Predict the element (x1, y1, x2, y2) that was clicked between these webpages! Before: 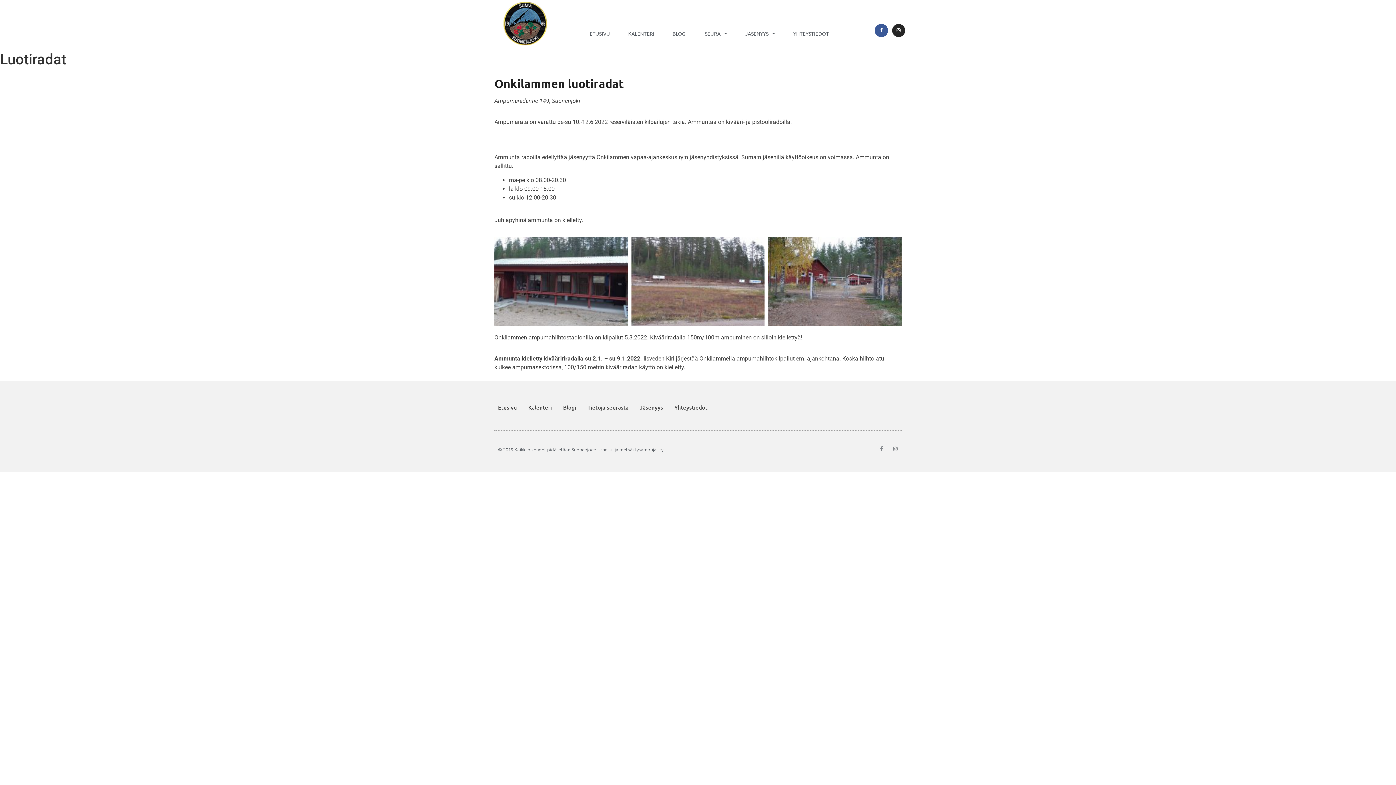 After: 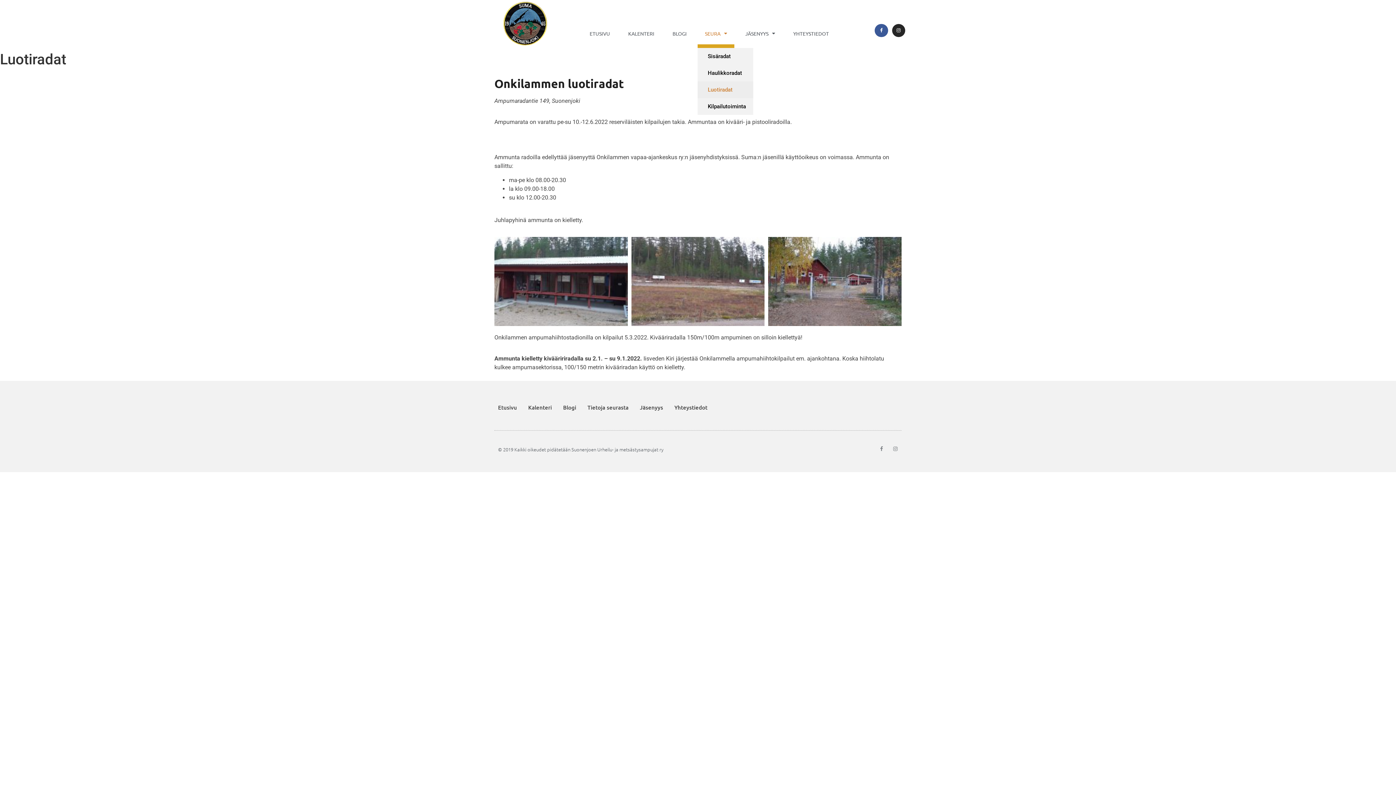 Action: bbox: (697, 18, 734, 48) label: SEURA